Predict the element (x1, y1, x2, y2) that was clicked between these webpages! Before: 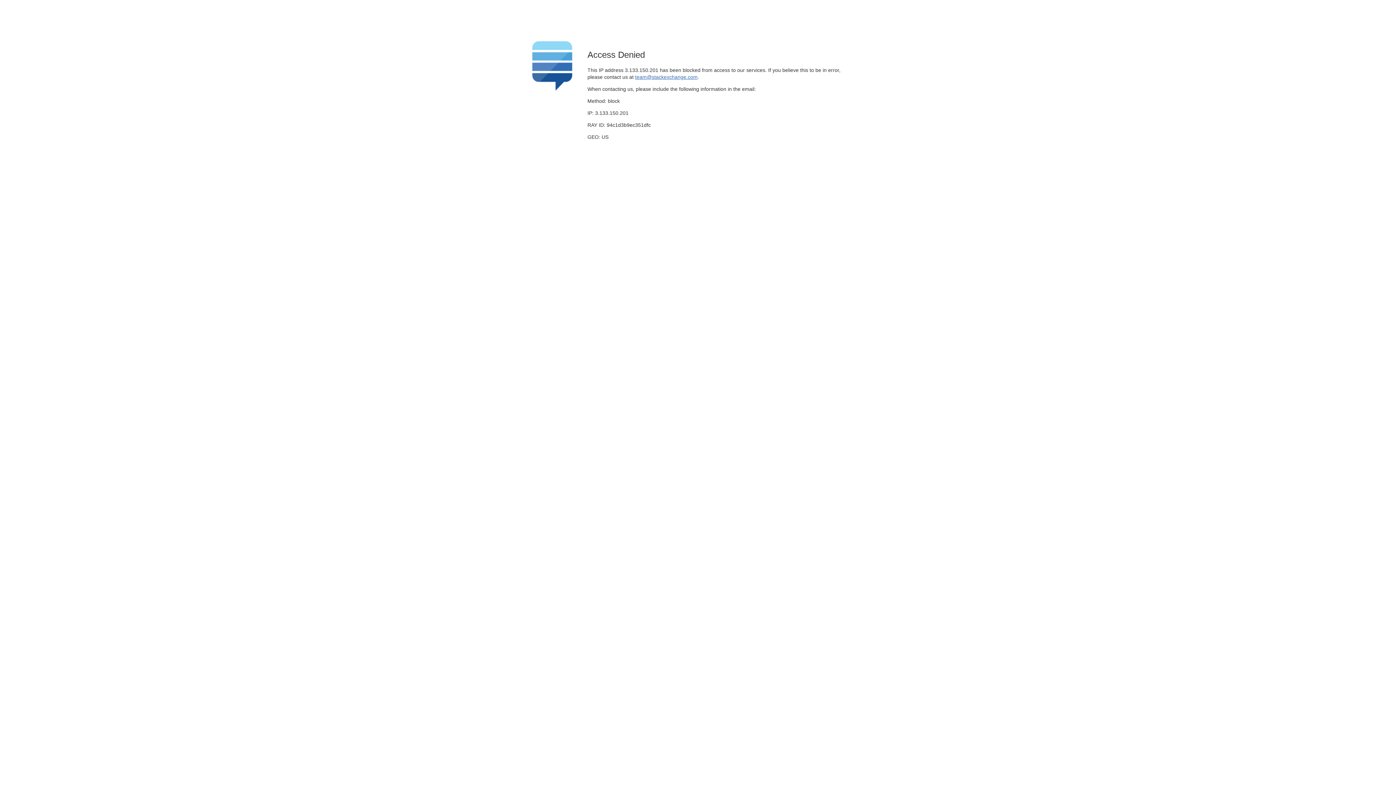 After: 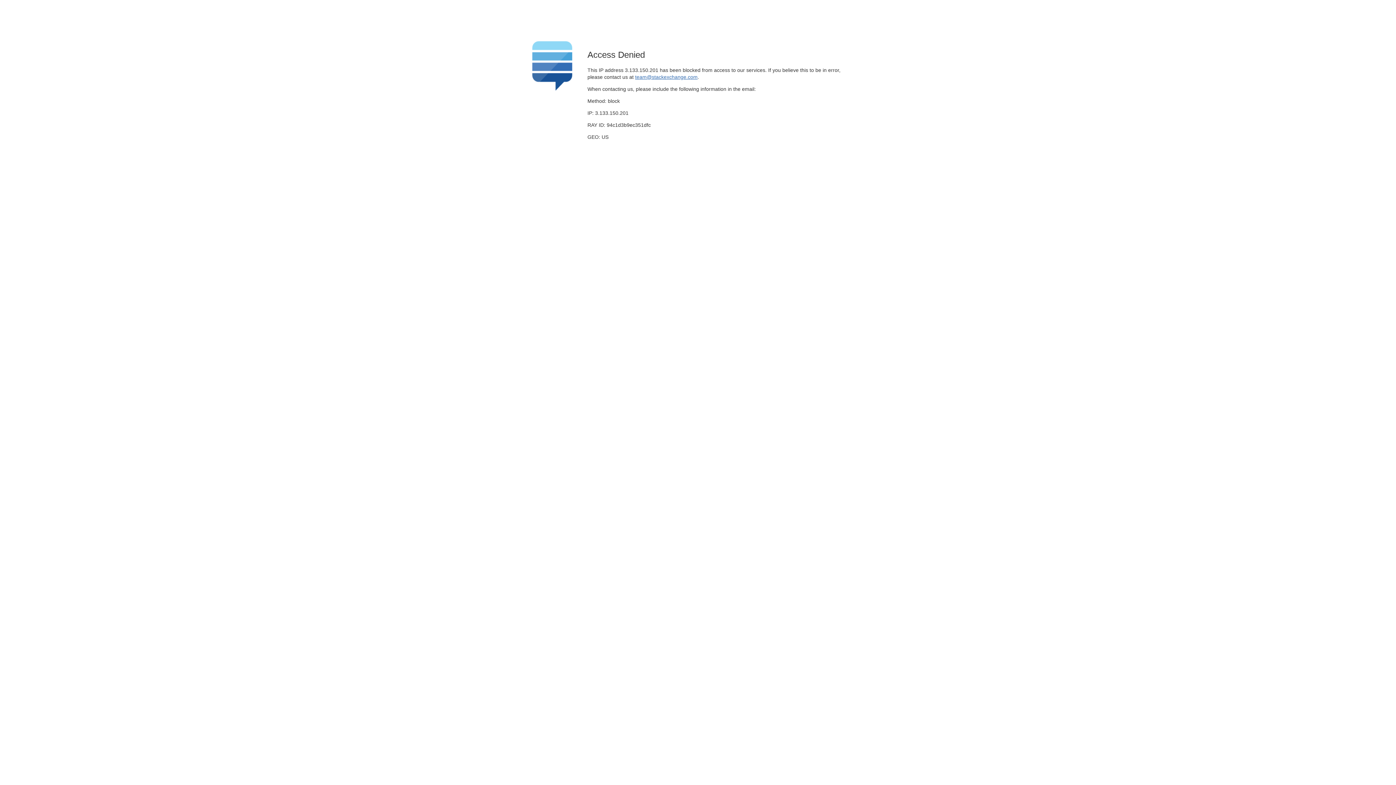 Action: bbox: (635, 74, 697, 79) label: team@stackexchange.com